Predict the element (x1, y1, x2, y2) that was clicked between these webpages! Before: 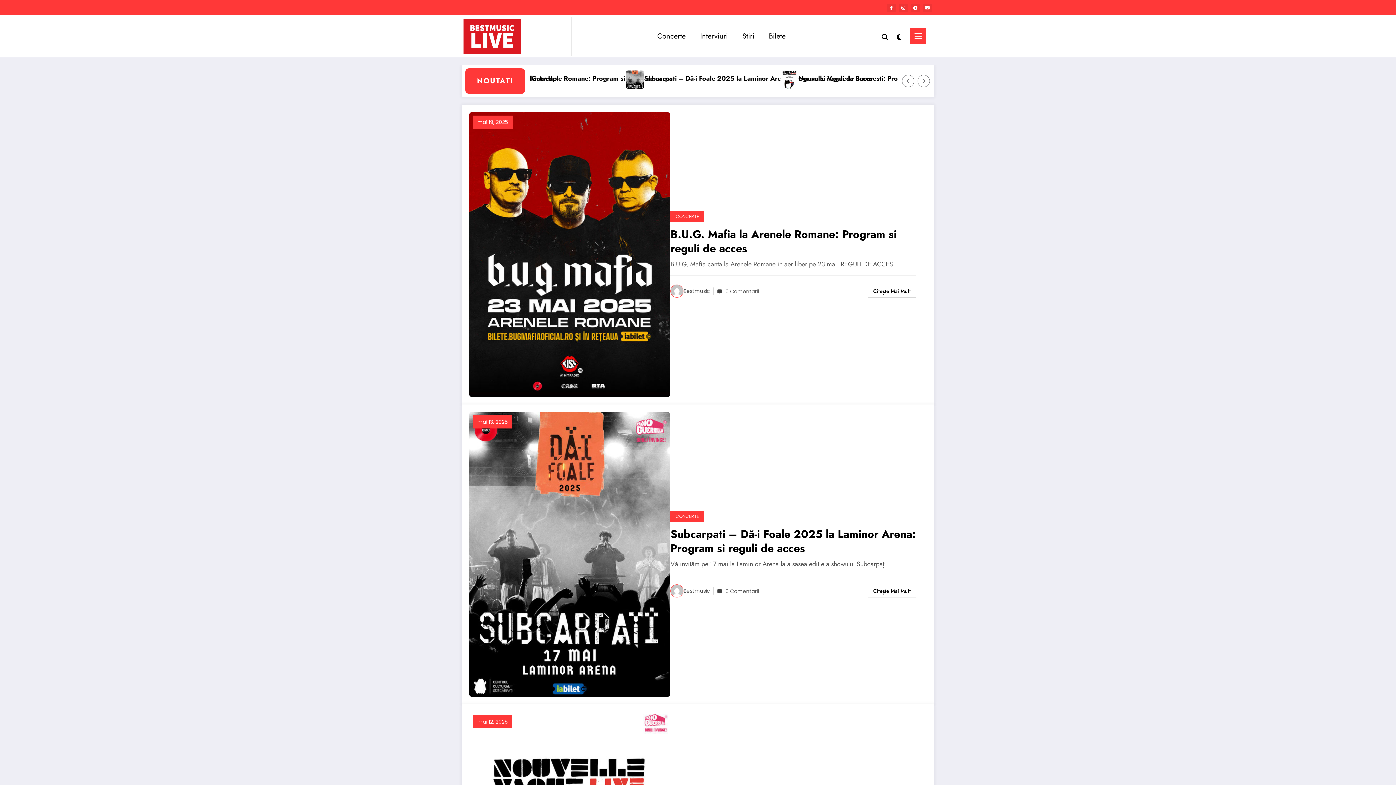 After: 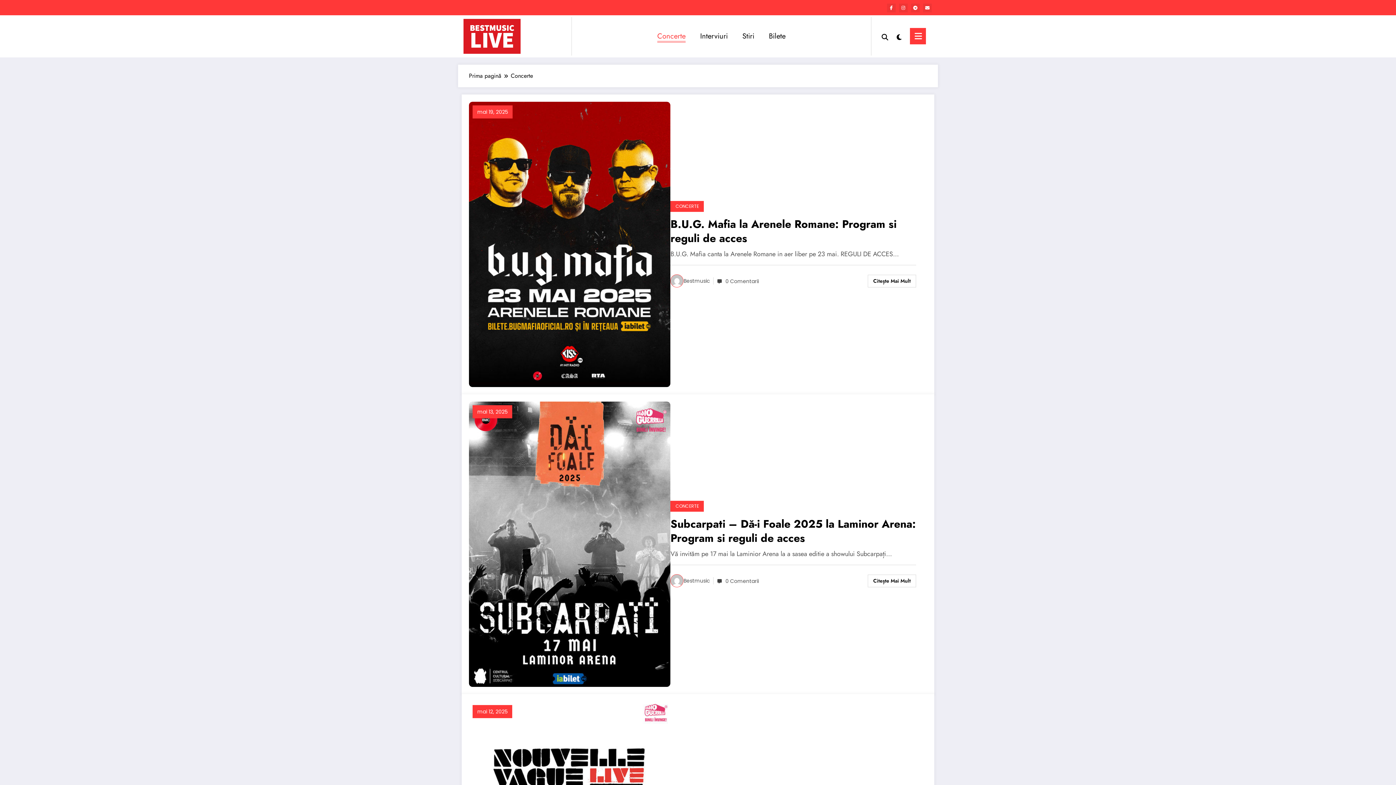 Action: bbox: (650, 24, 693, 48) label: Concerte